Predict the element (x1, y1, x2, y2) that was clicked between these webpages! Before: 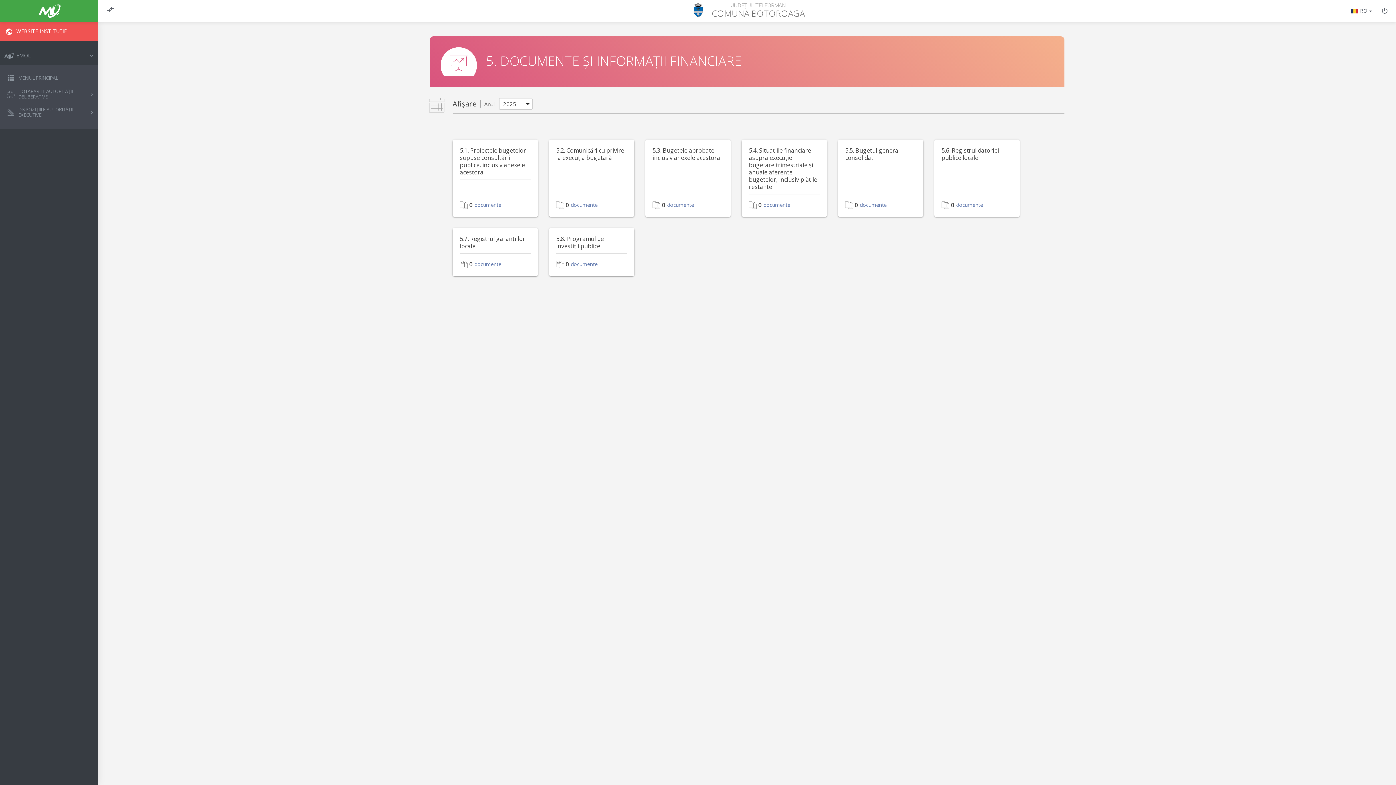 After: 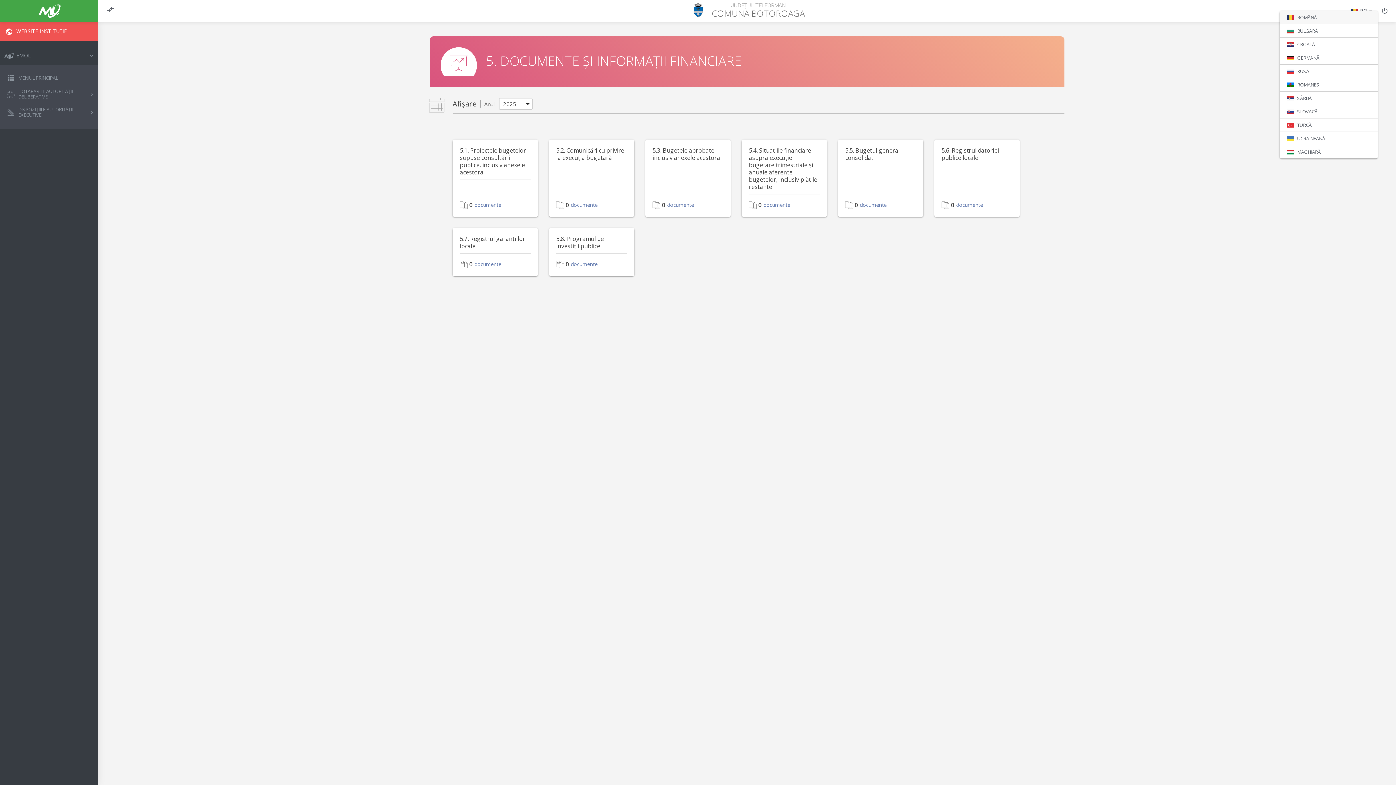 Action: label: RO bbox: (1344, 0, 1378, 21)